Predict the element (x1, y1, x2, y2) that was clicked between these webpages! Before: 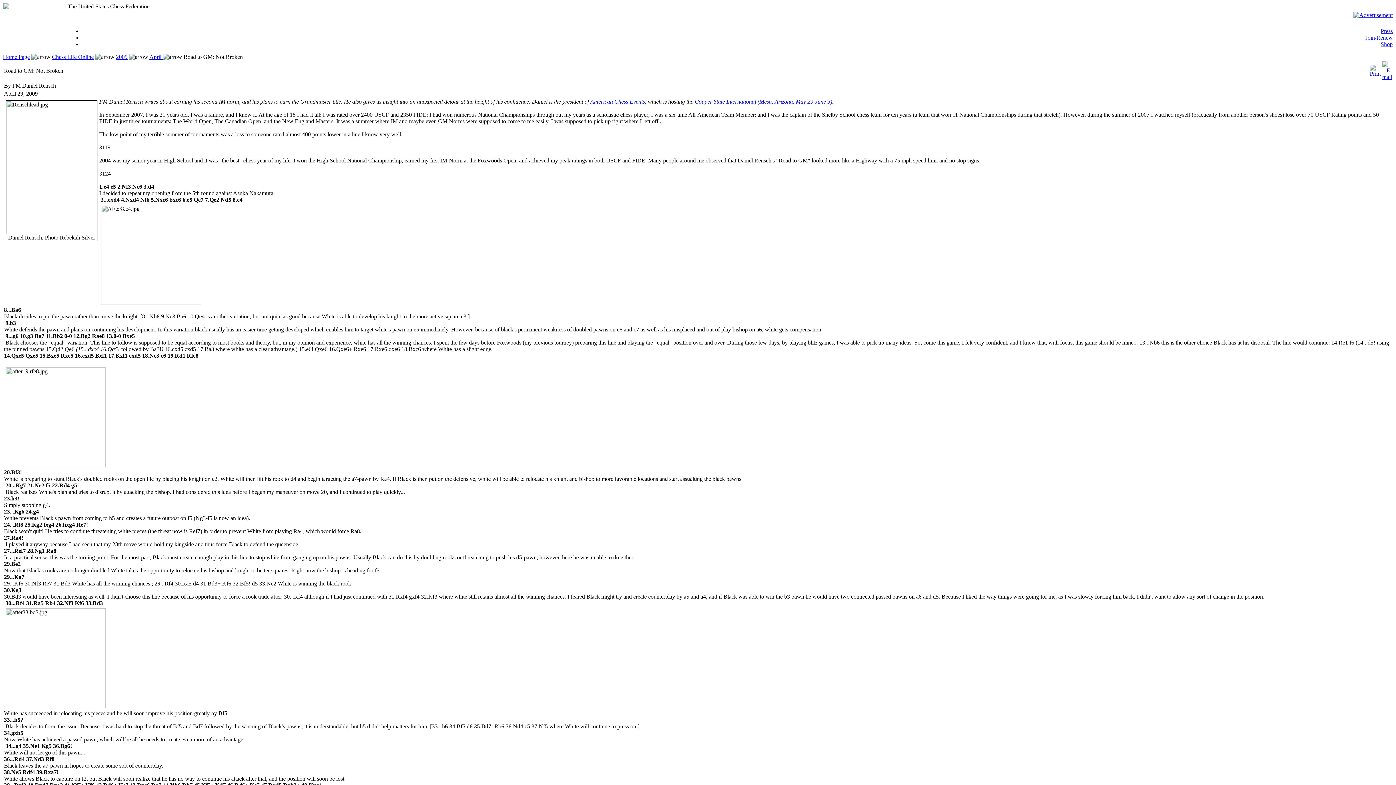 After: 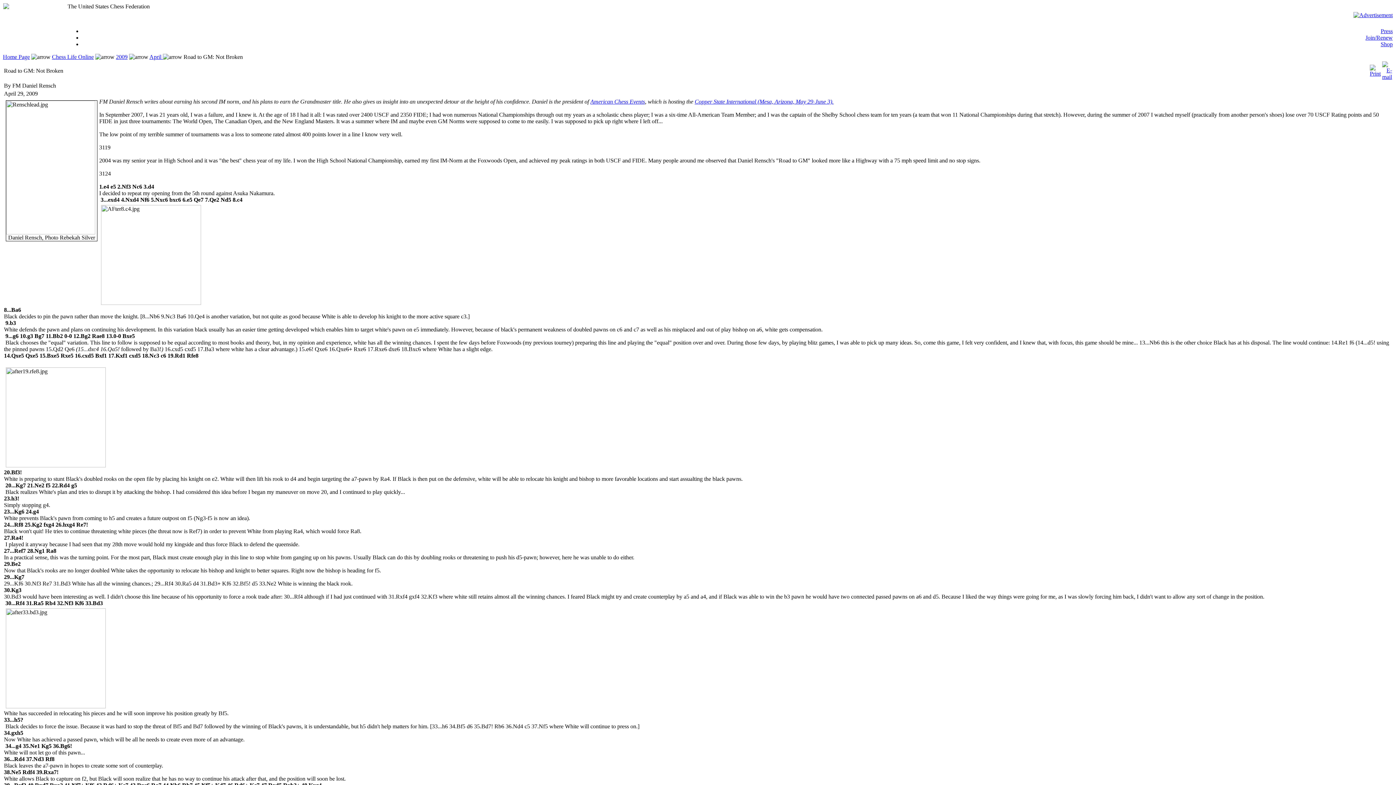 Action: bbox: (1381, 41, 1393, 47) label: Shop